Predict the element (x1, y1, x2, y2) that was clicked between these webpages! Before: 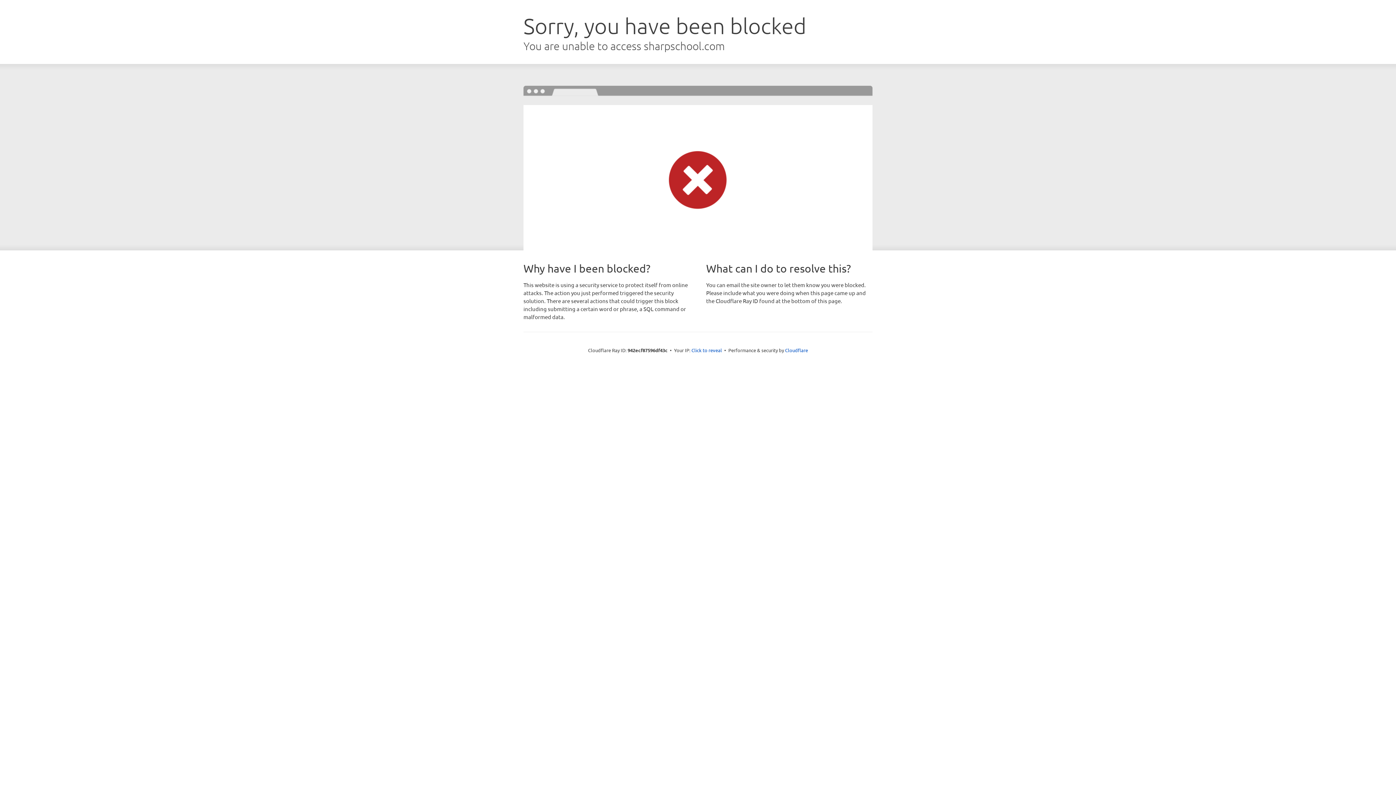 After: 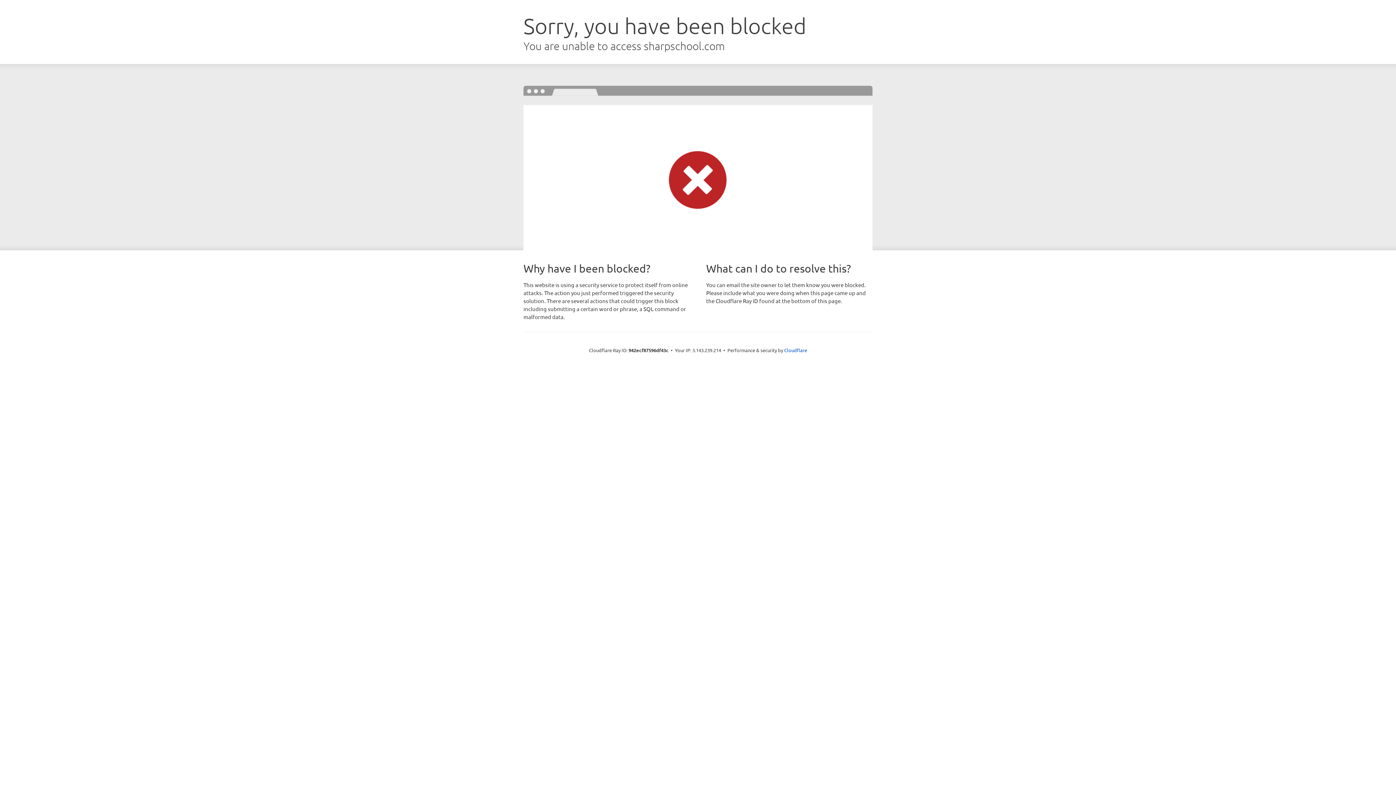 Action: label: Click to reveal bbox: (691, 346, 722, 353)